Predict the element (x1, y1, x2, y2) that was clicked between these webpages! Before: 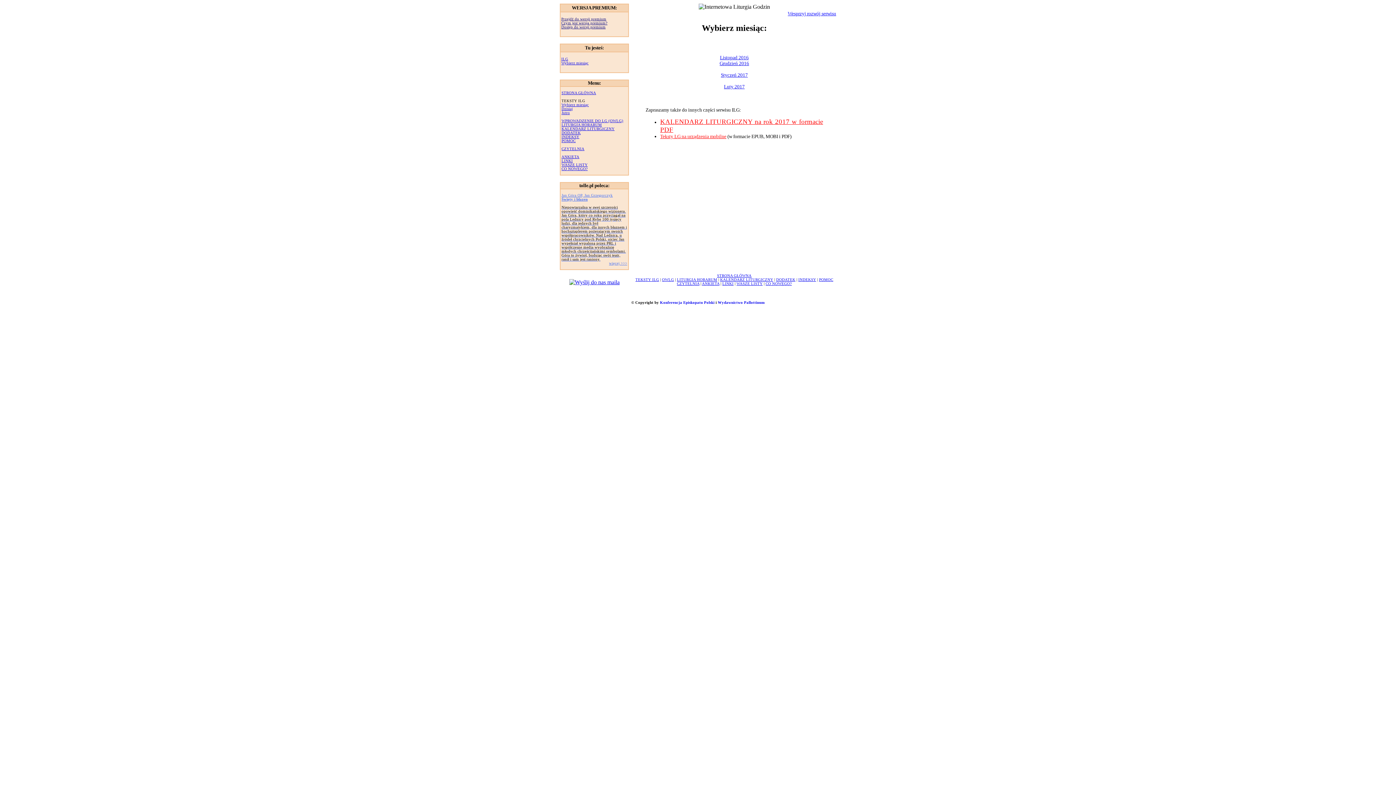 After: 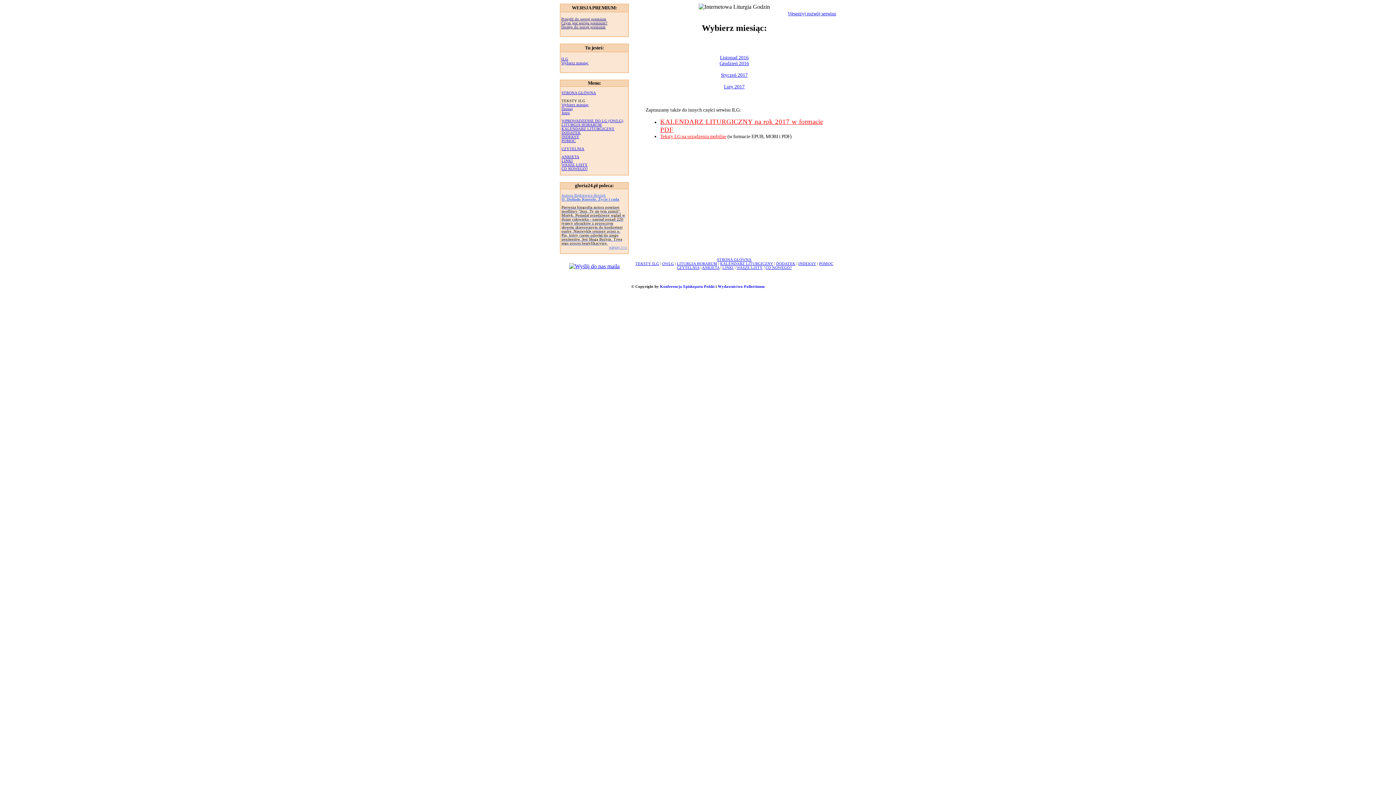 Action: label: WASZE LISTY bbox: (736, 281, 762, 285)